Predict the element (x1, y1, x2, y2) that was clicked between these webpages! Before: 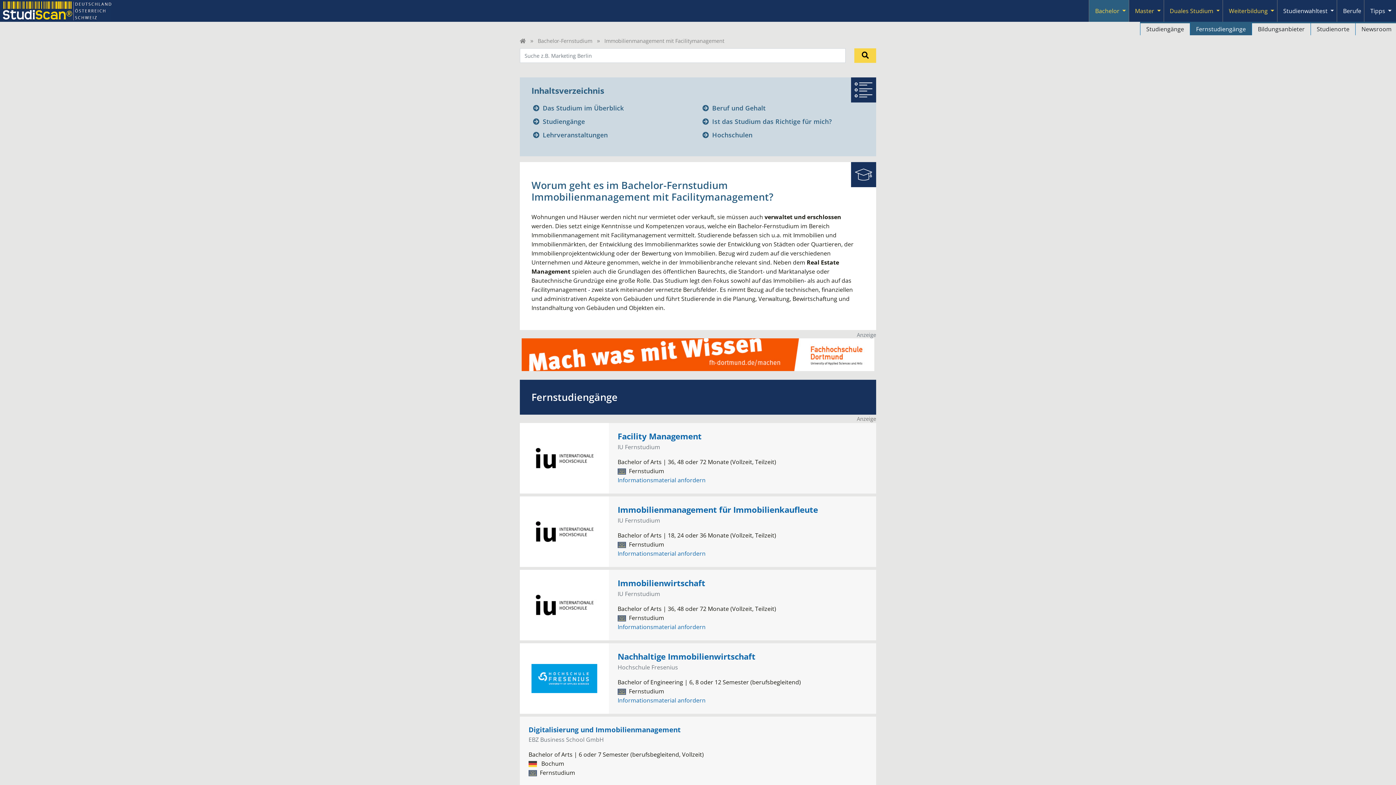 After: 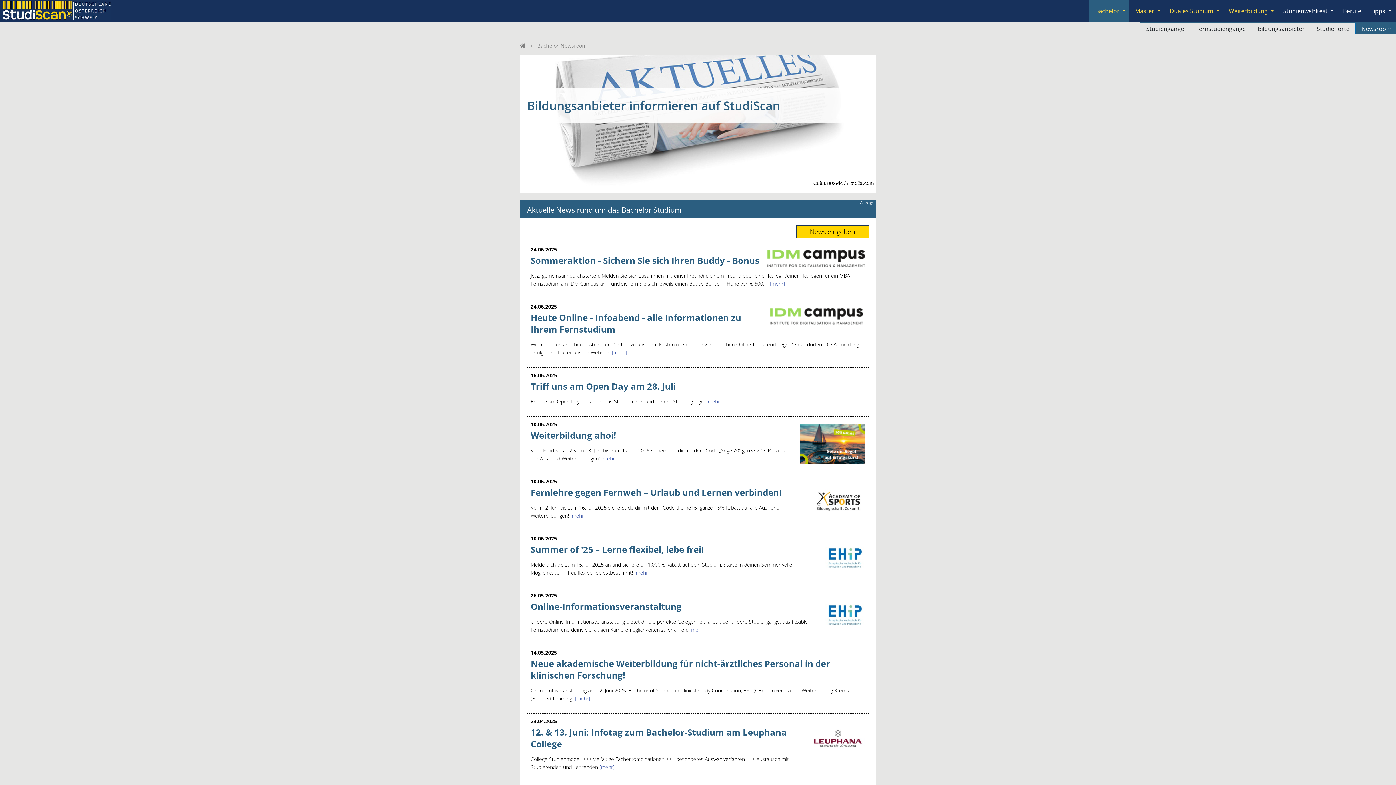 Action: bbox: (1356, 23, 1397, 35) label: Newsroom